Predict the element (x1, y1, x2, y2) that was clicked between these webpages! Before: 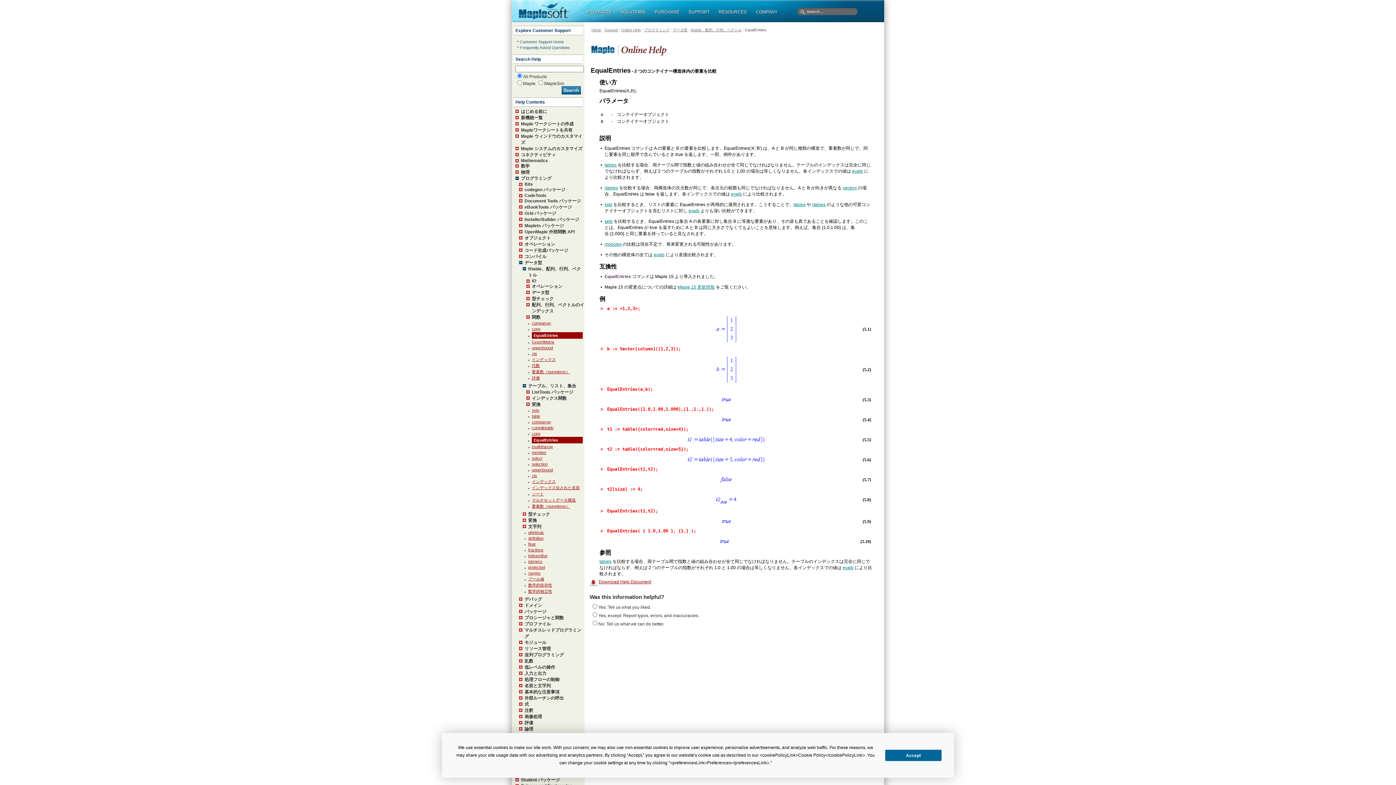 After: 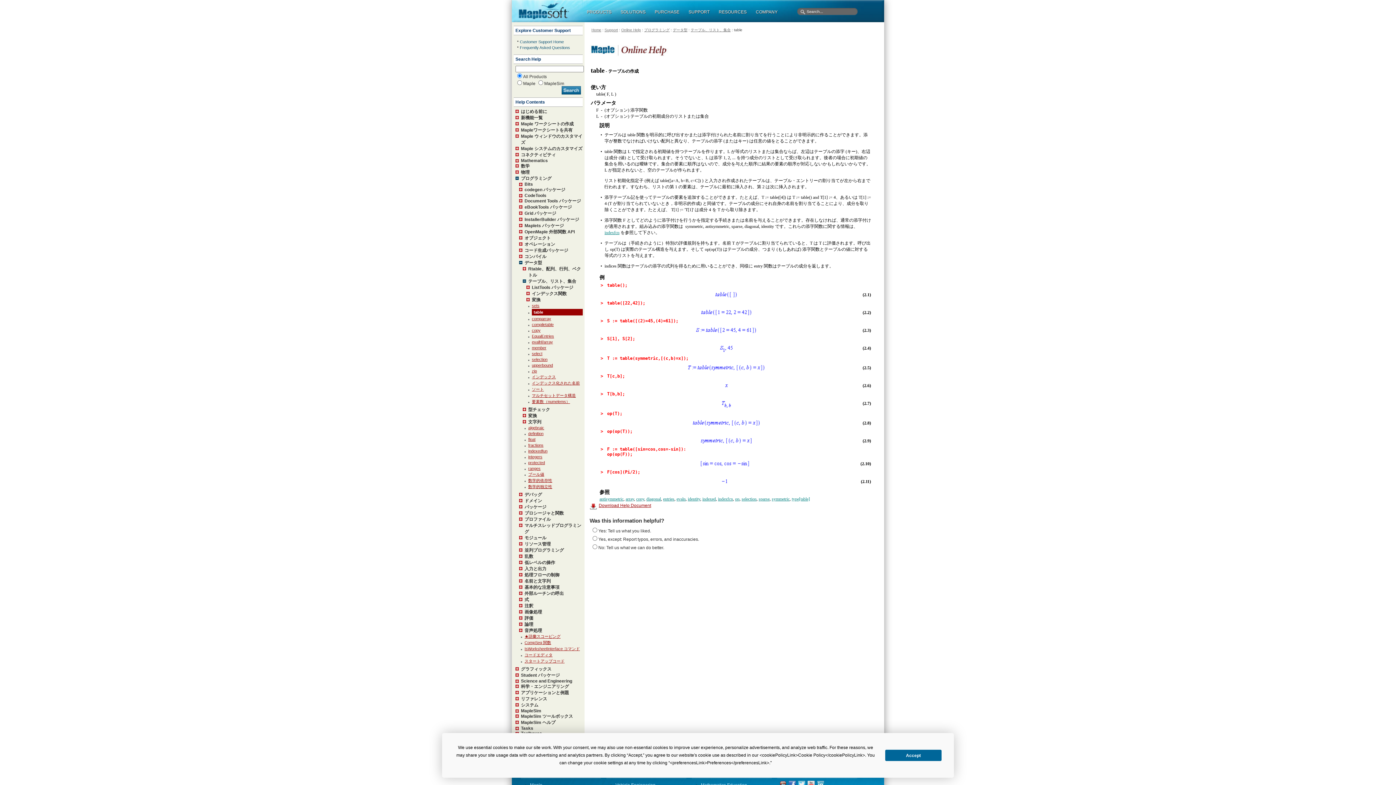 Action: label: tables bbox: (599, 559, 611, 564)